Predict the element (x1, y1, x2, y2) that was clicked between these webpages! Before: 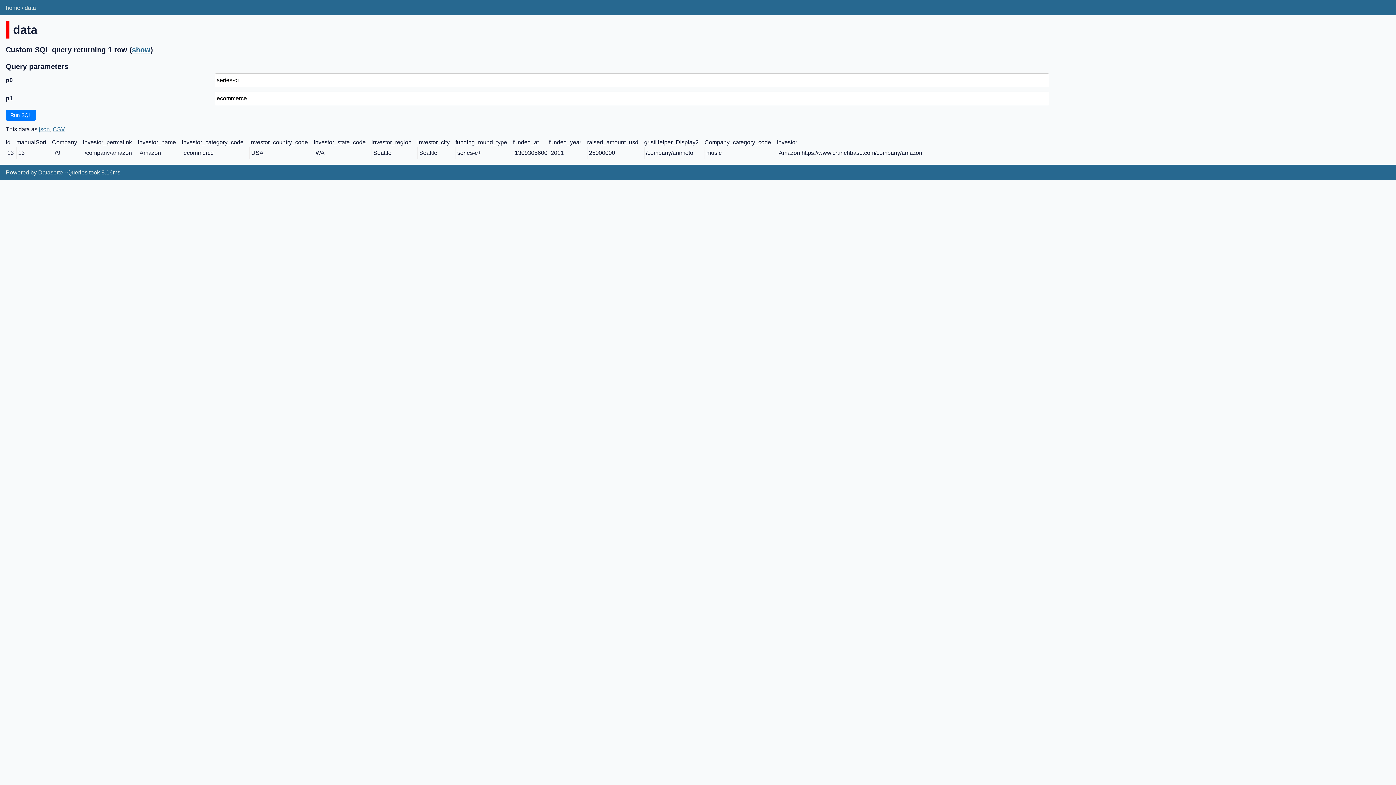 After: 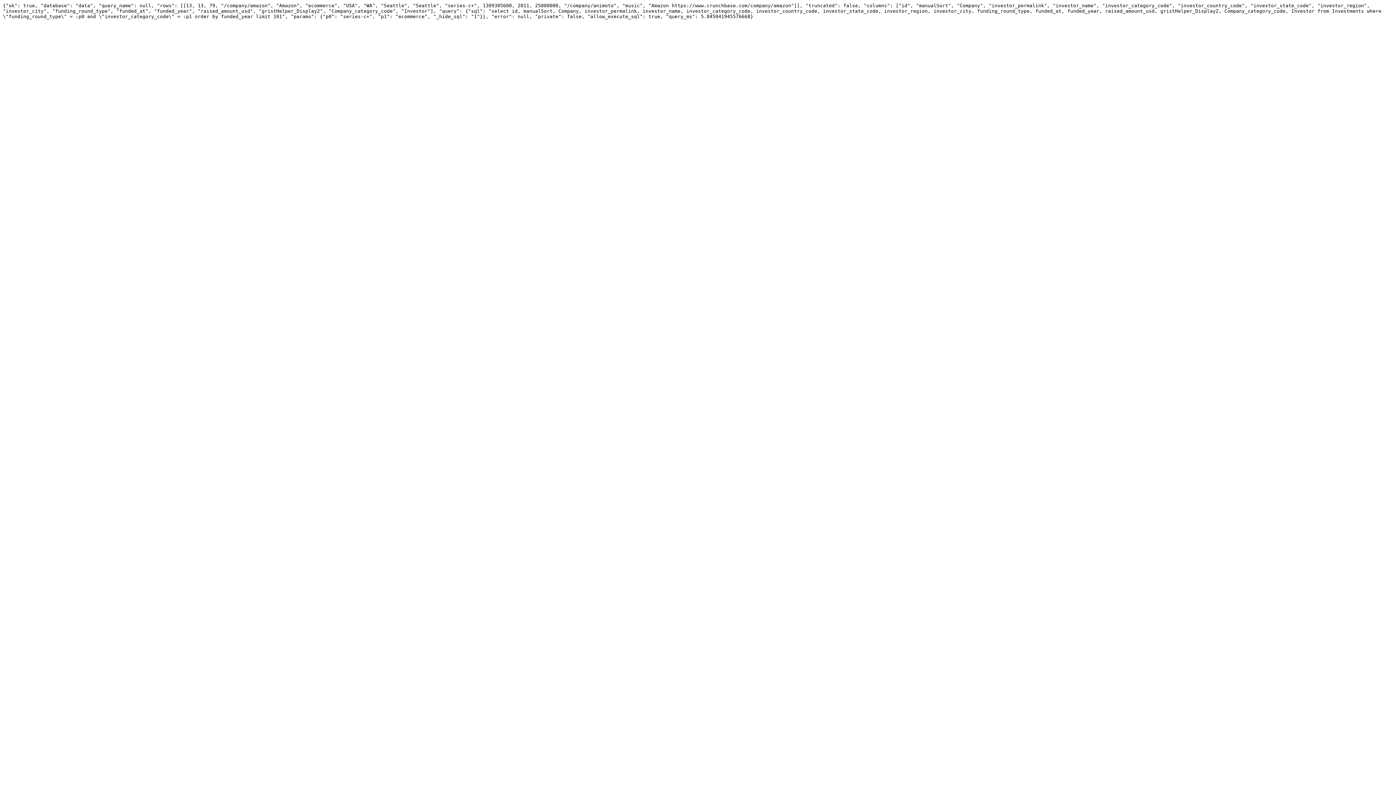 Action: bbox: (38, 126, 49, 132) label: json